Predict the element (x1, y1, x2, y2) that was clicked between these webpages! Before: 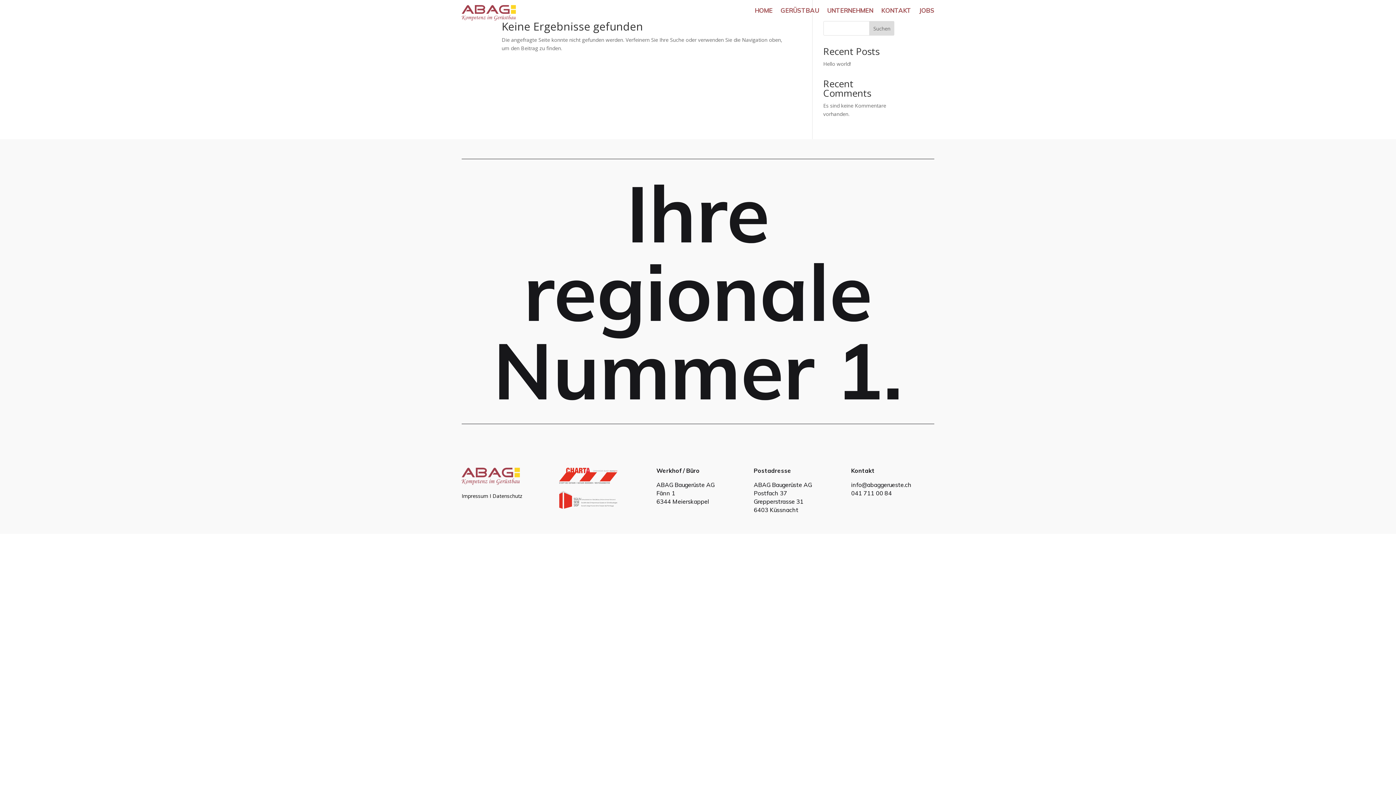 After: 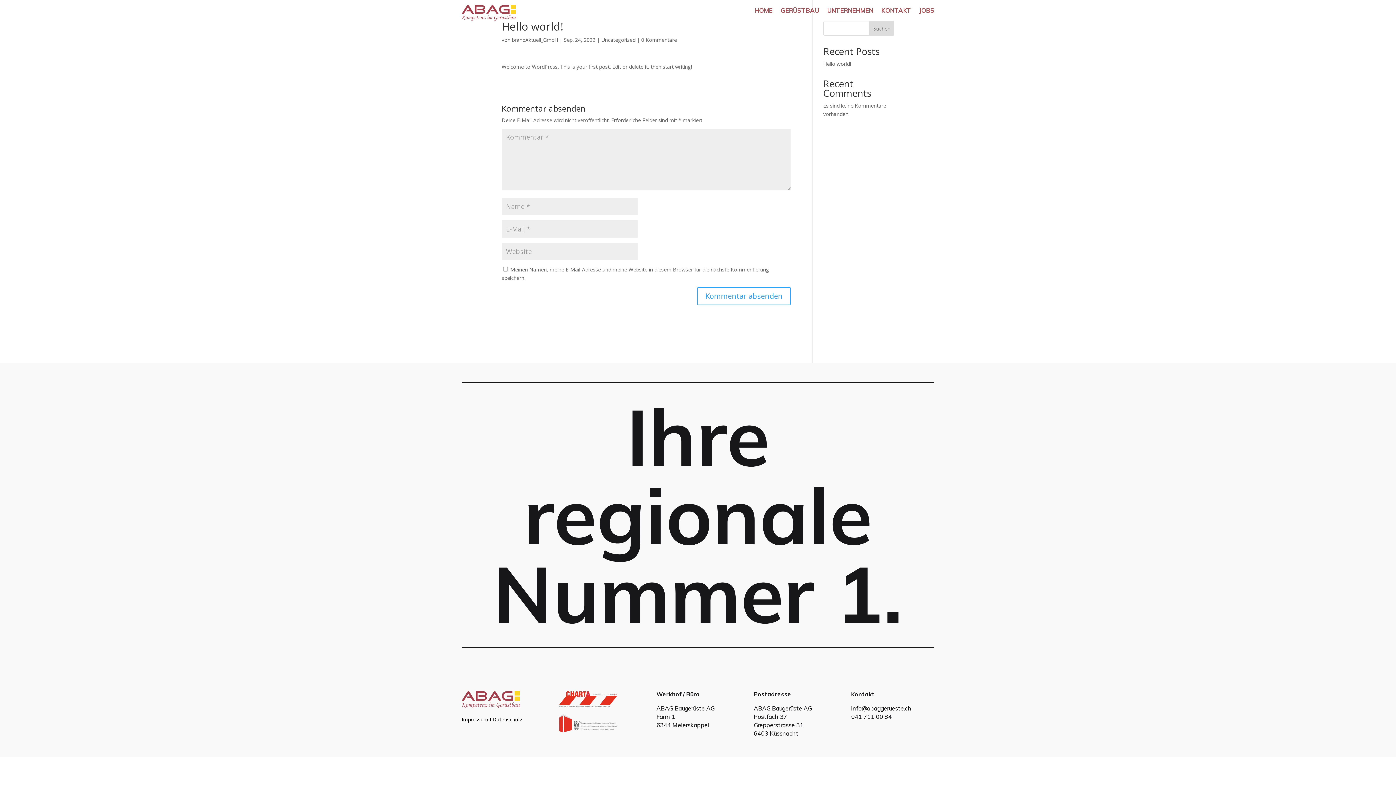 Action: bbox: (823, 60, 851, 67) label: Hello world!